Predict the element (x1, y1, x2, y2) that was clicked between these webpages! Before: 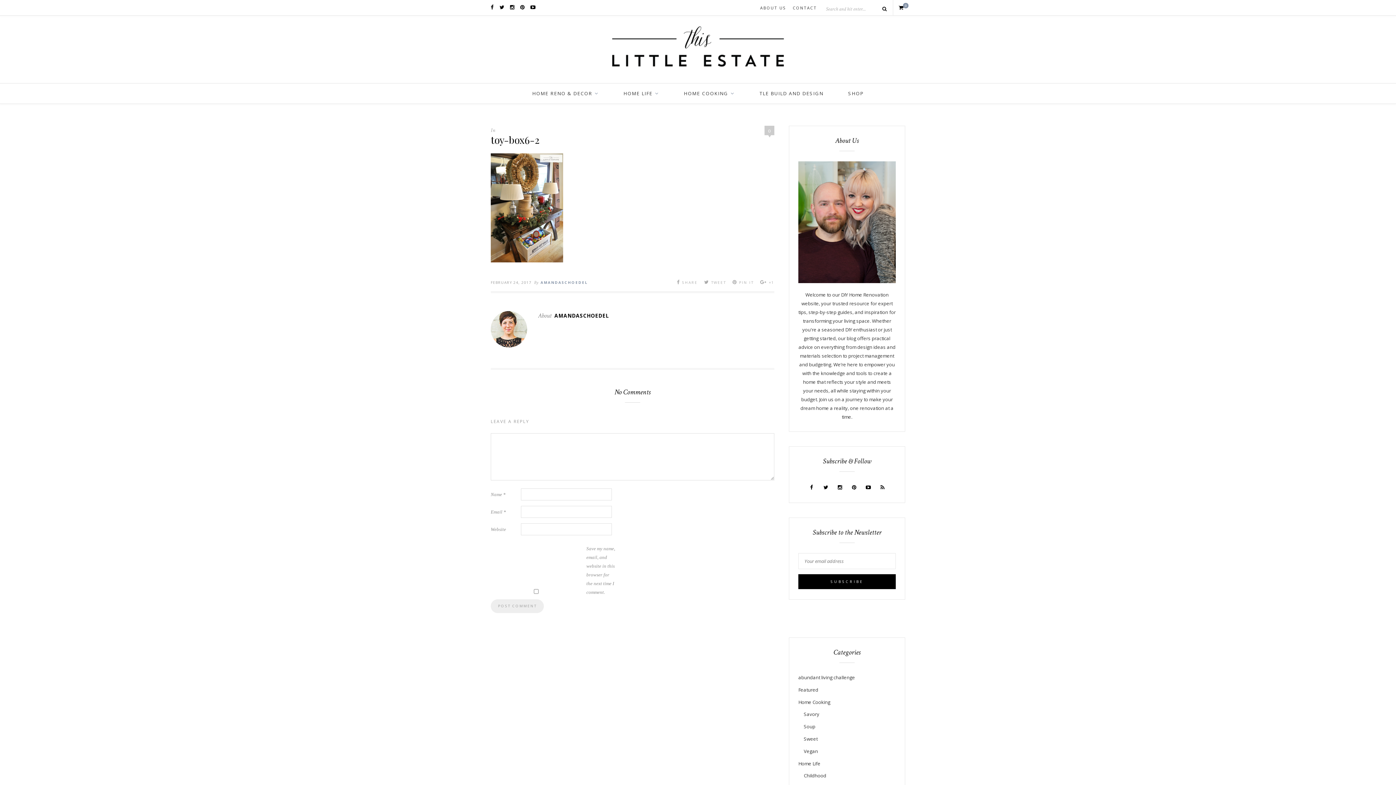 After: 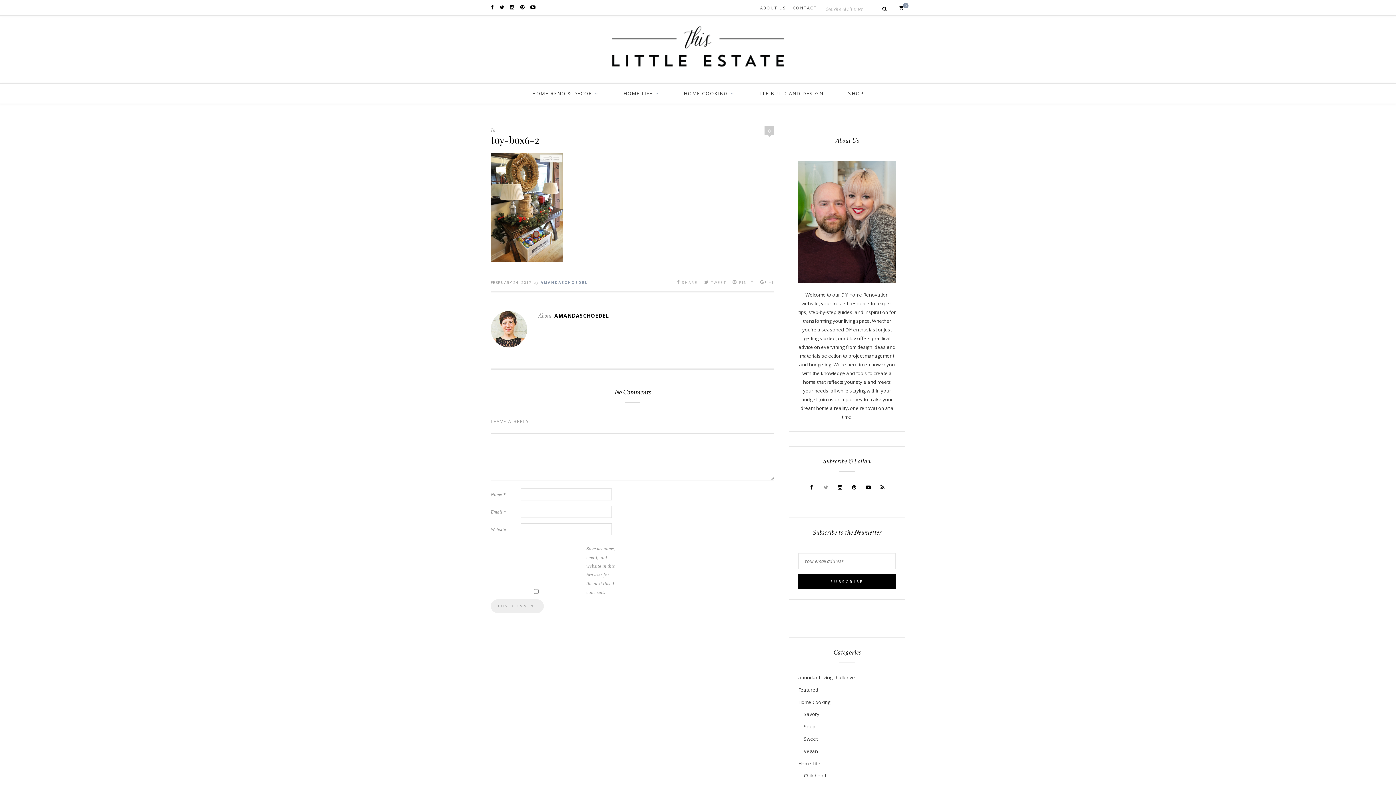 Action: bbox: (820, 482, 831, 492)